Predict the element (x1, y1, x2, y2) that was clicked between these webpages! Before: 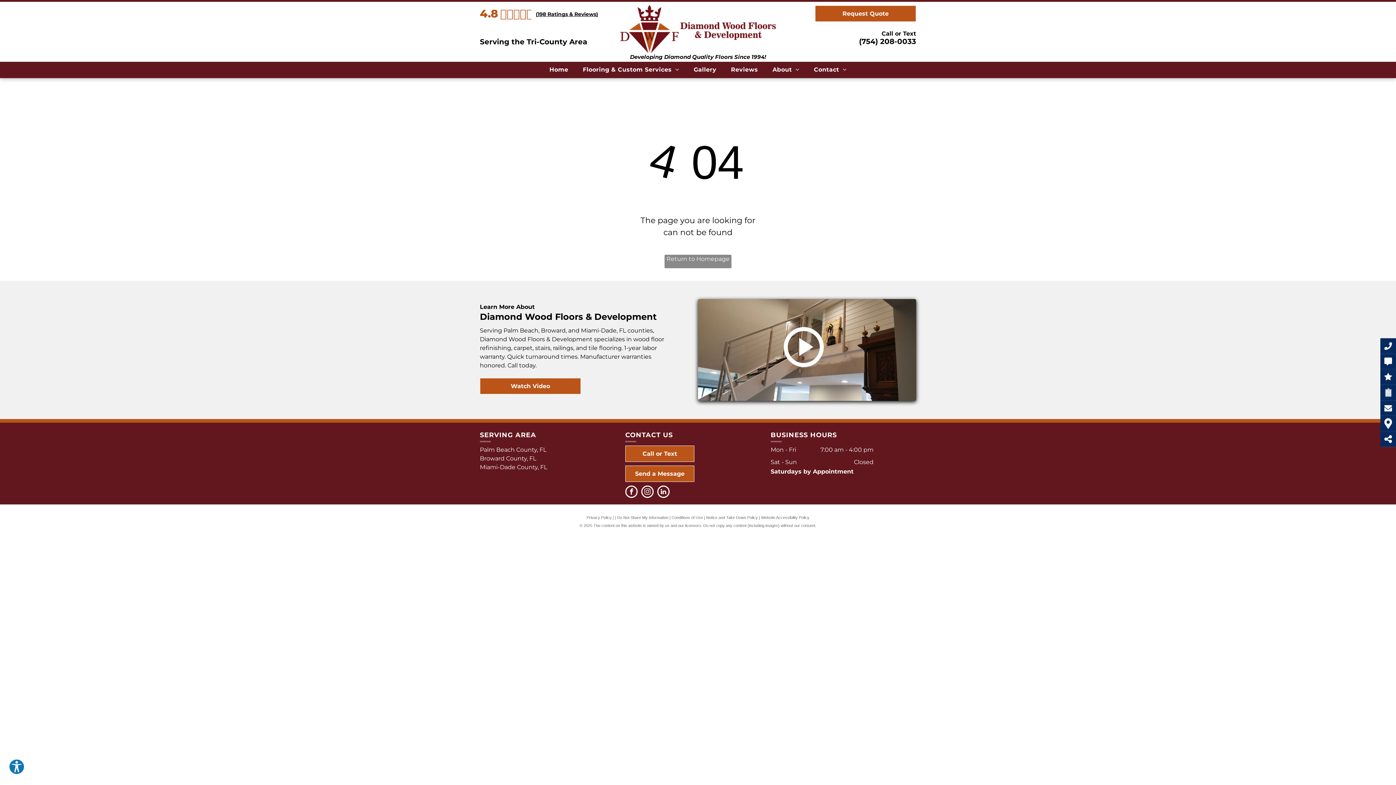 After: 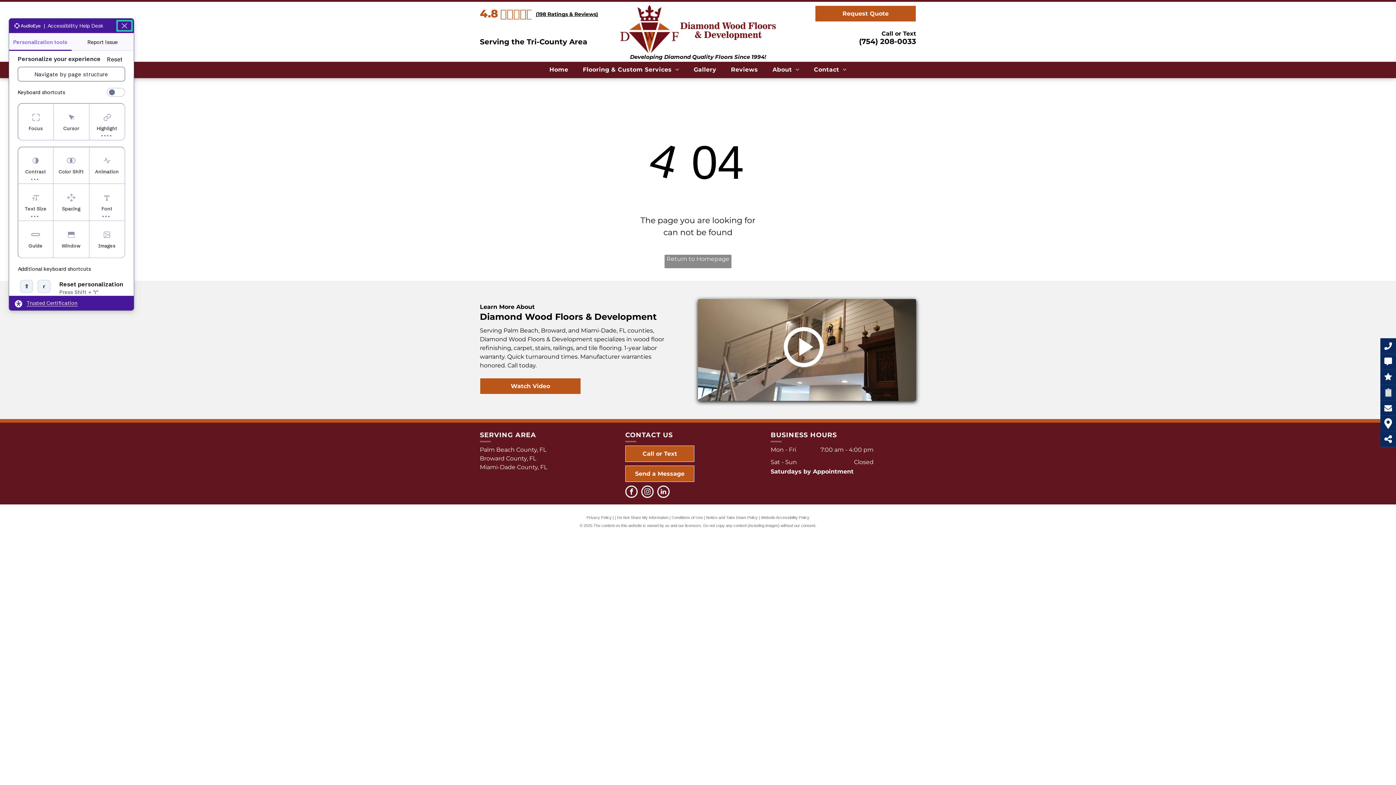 Action: label: Explore your accessibility options bbox: (8, 759, 24, 775)